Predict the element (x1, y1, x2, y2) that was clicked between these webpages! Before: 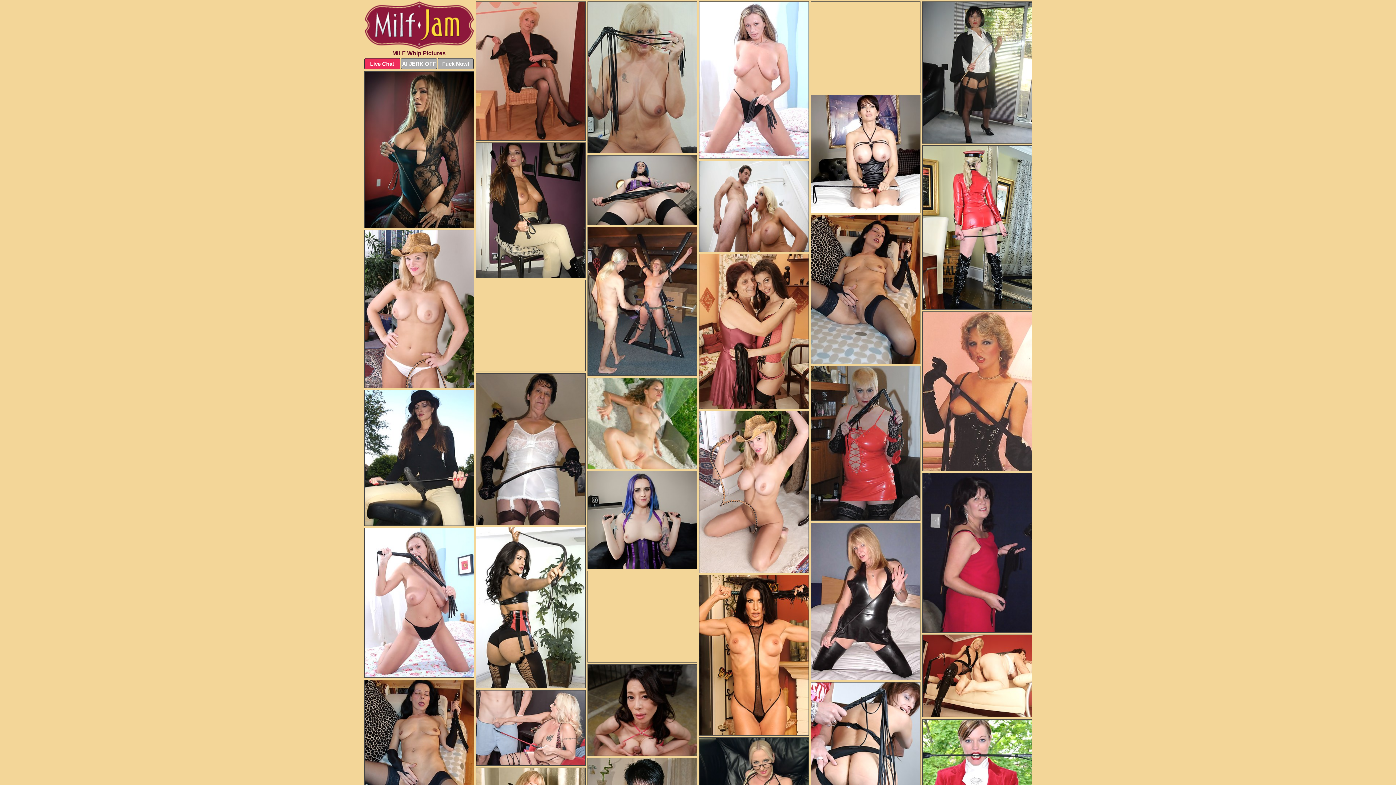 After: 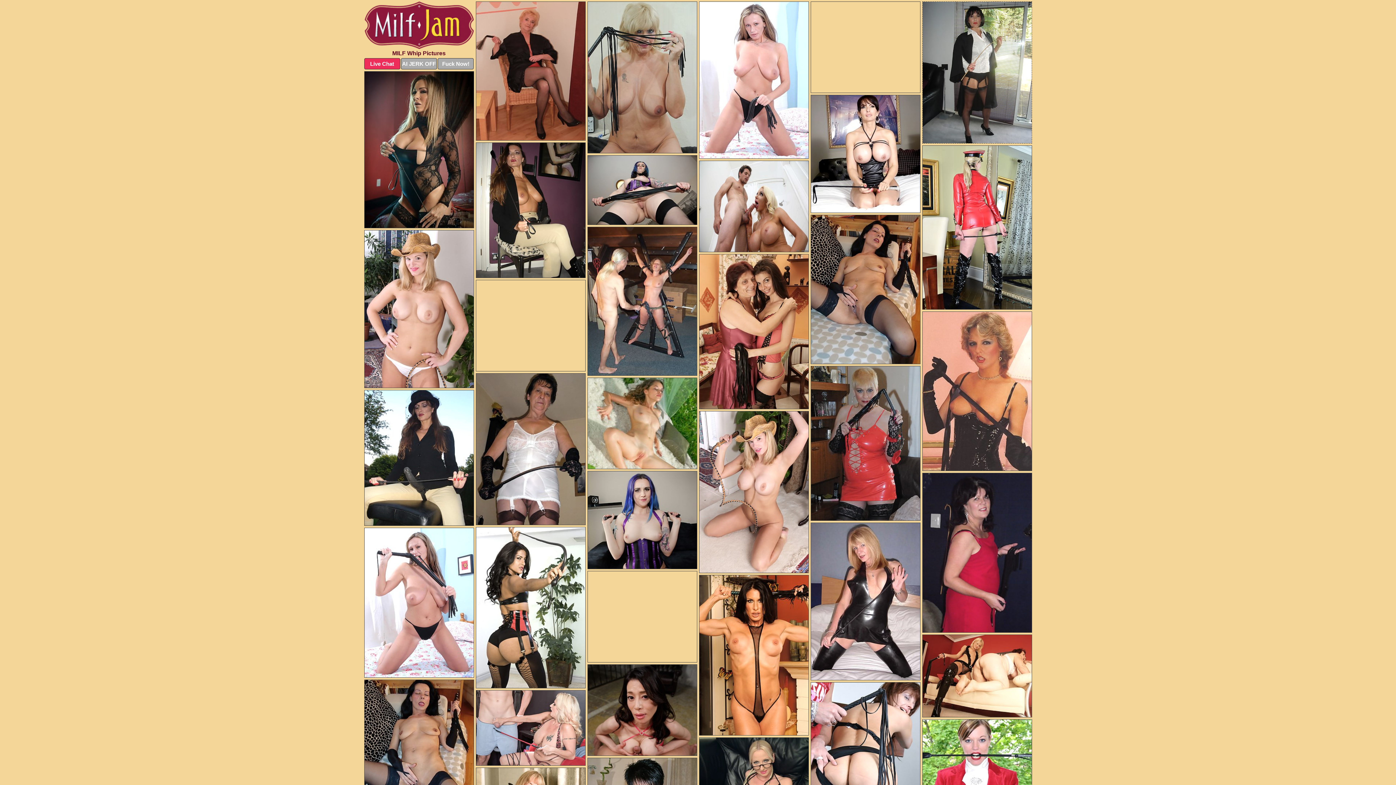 Action: bbox: (922, 1, 1032, 143)